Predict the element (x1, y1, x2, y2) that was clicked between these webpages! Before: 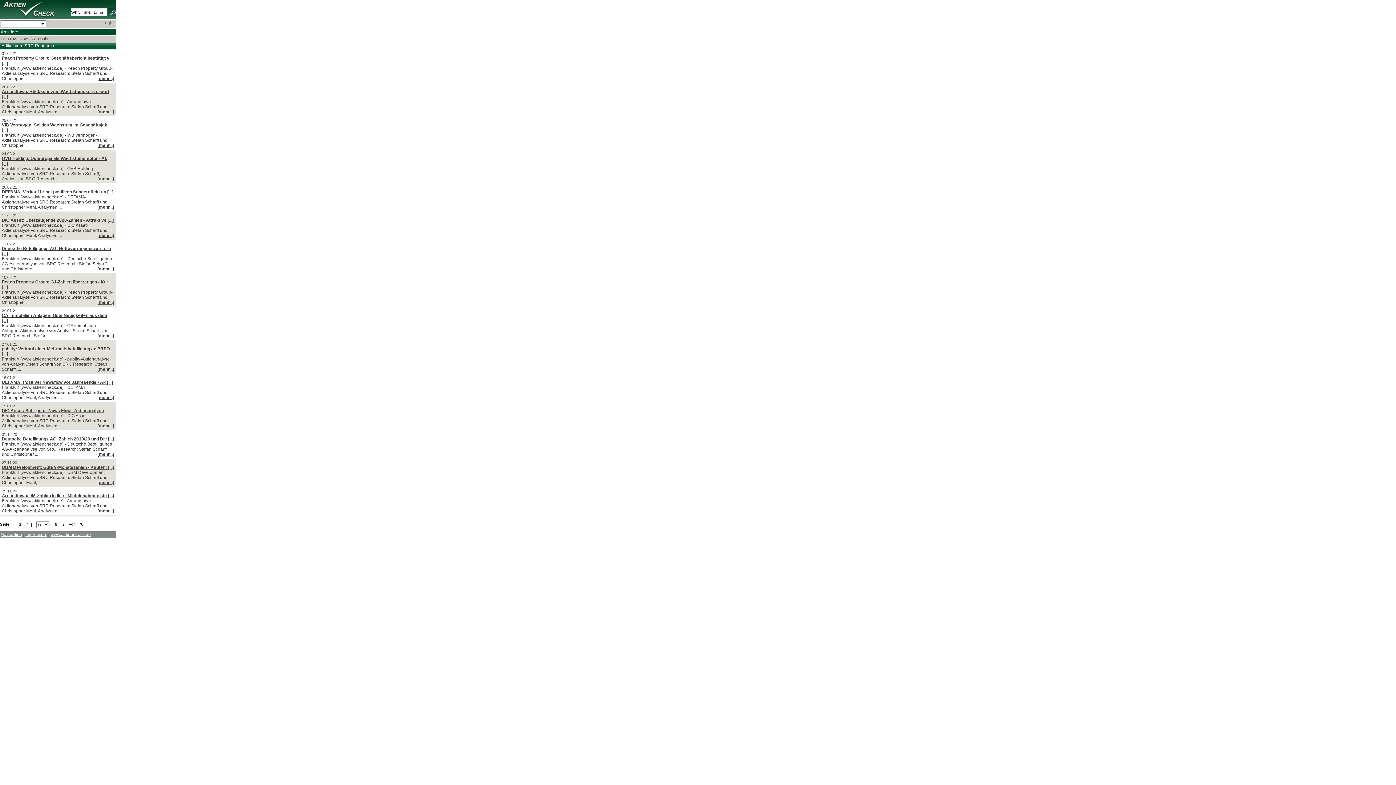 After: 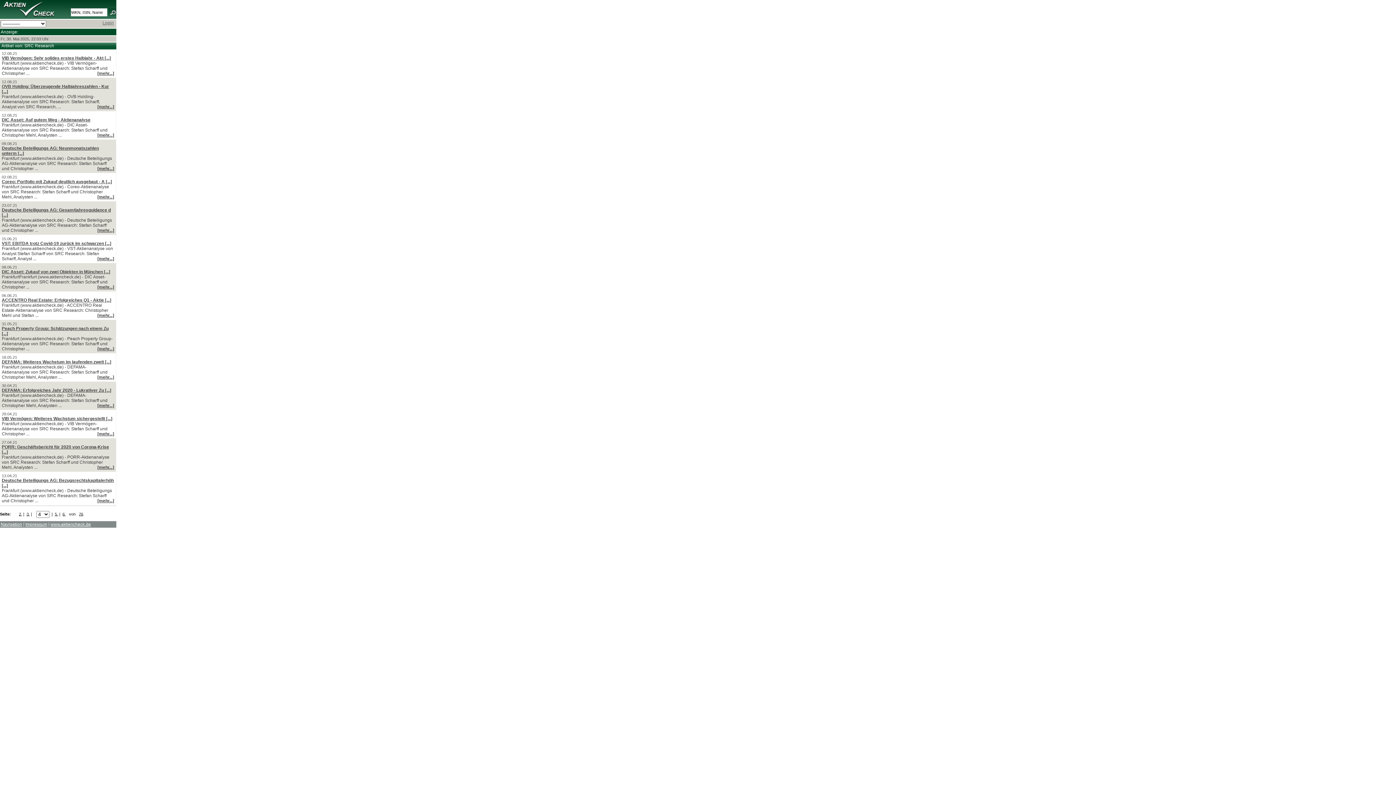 Action: bbox: (13, 522, 15, 526)